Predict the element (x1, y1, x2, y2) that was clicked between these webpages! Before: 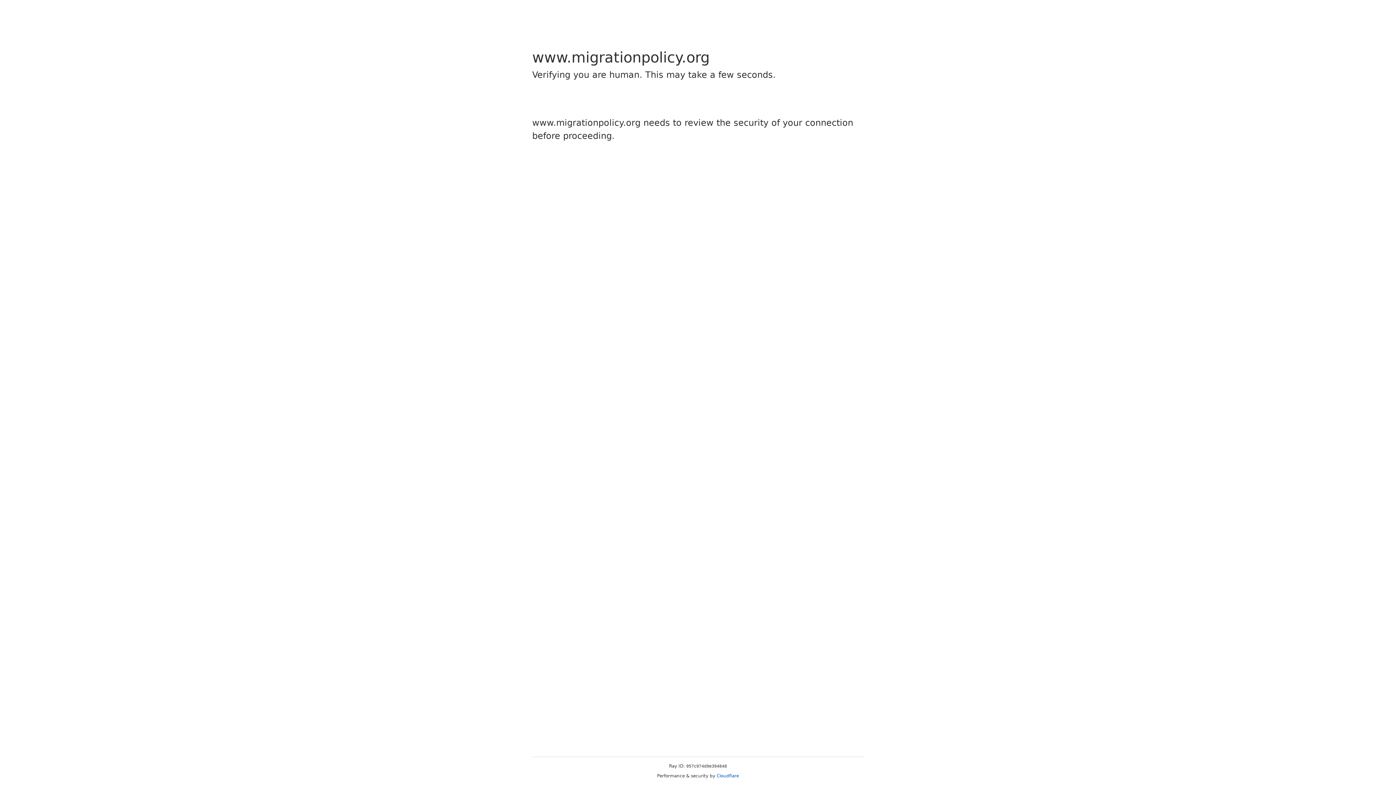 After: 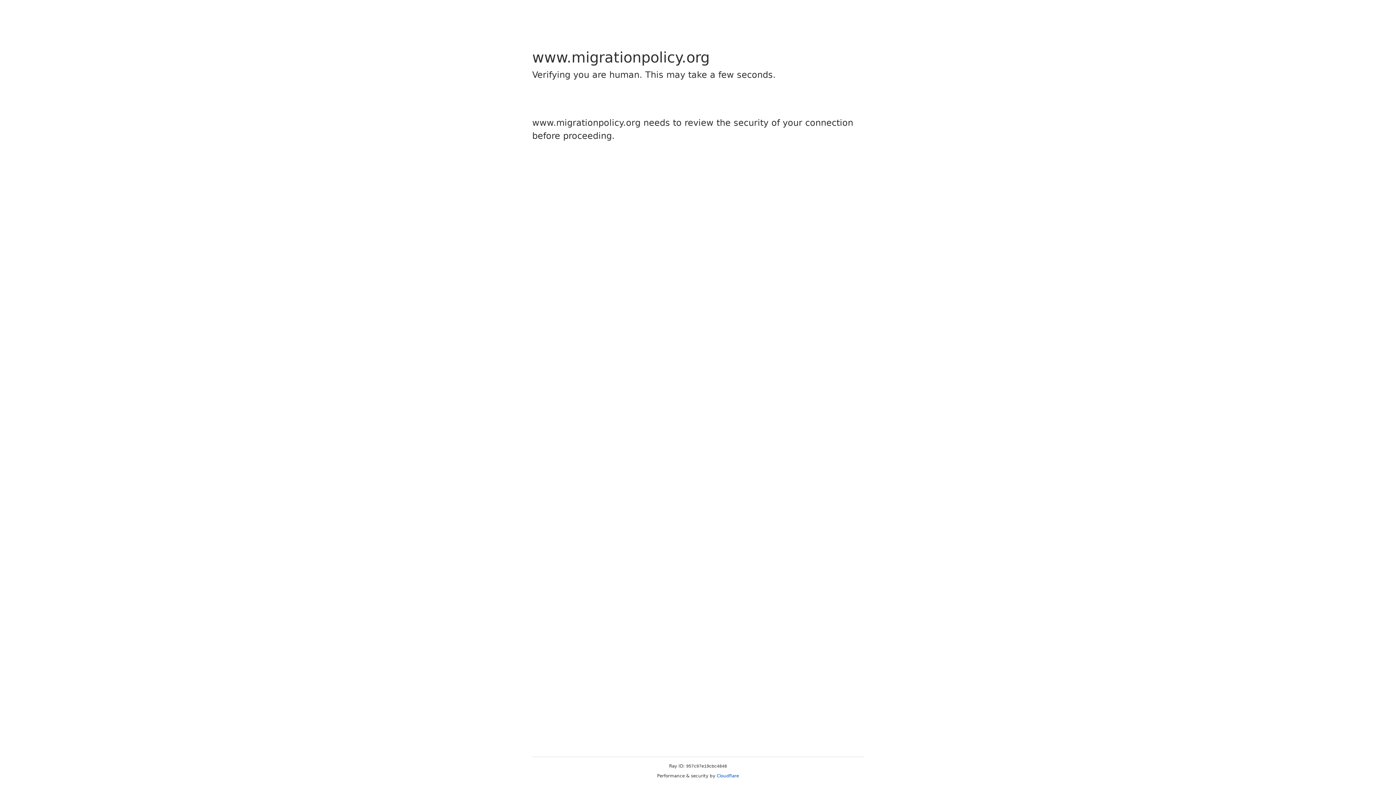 Action: bbox: (716, 773, 739, 778) label: Cloudflare